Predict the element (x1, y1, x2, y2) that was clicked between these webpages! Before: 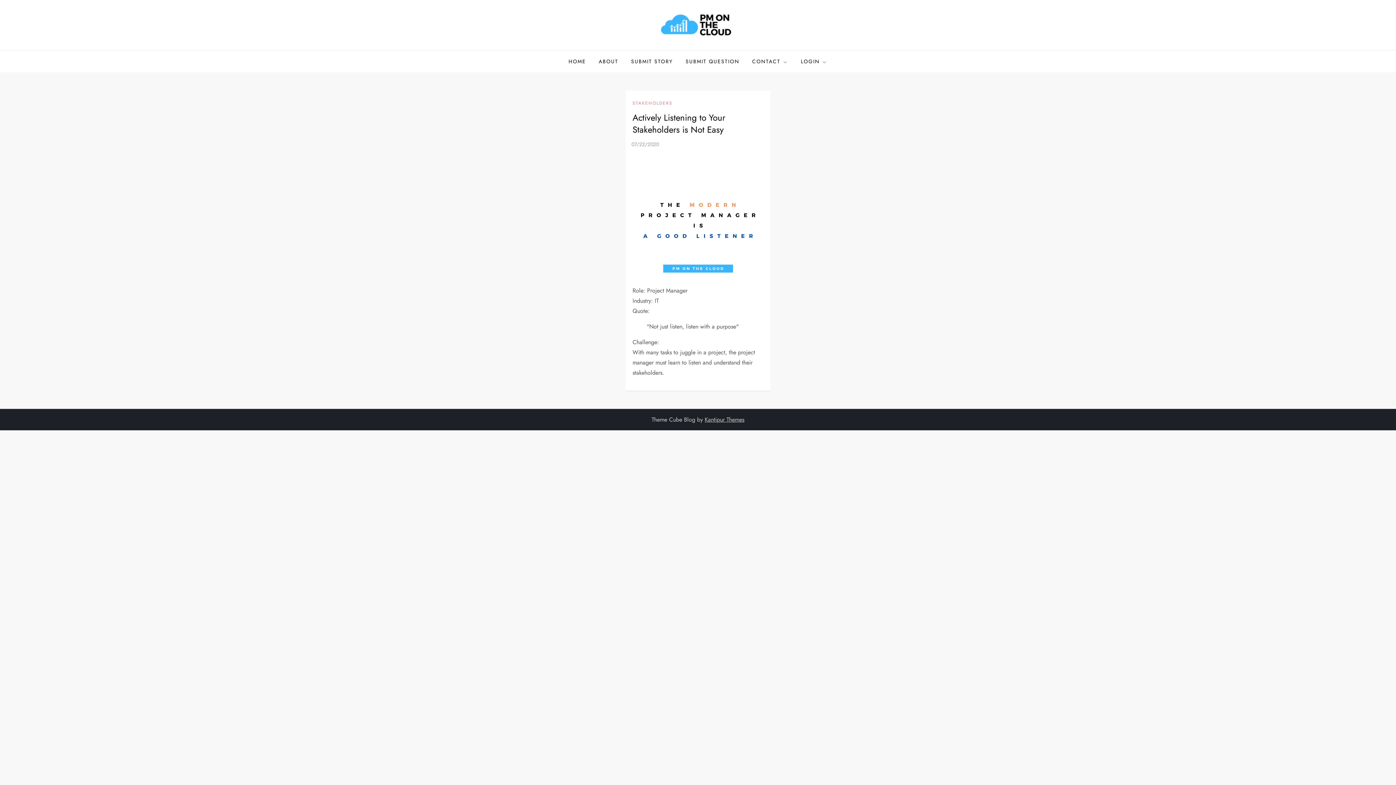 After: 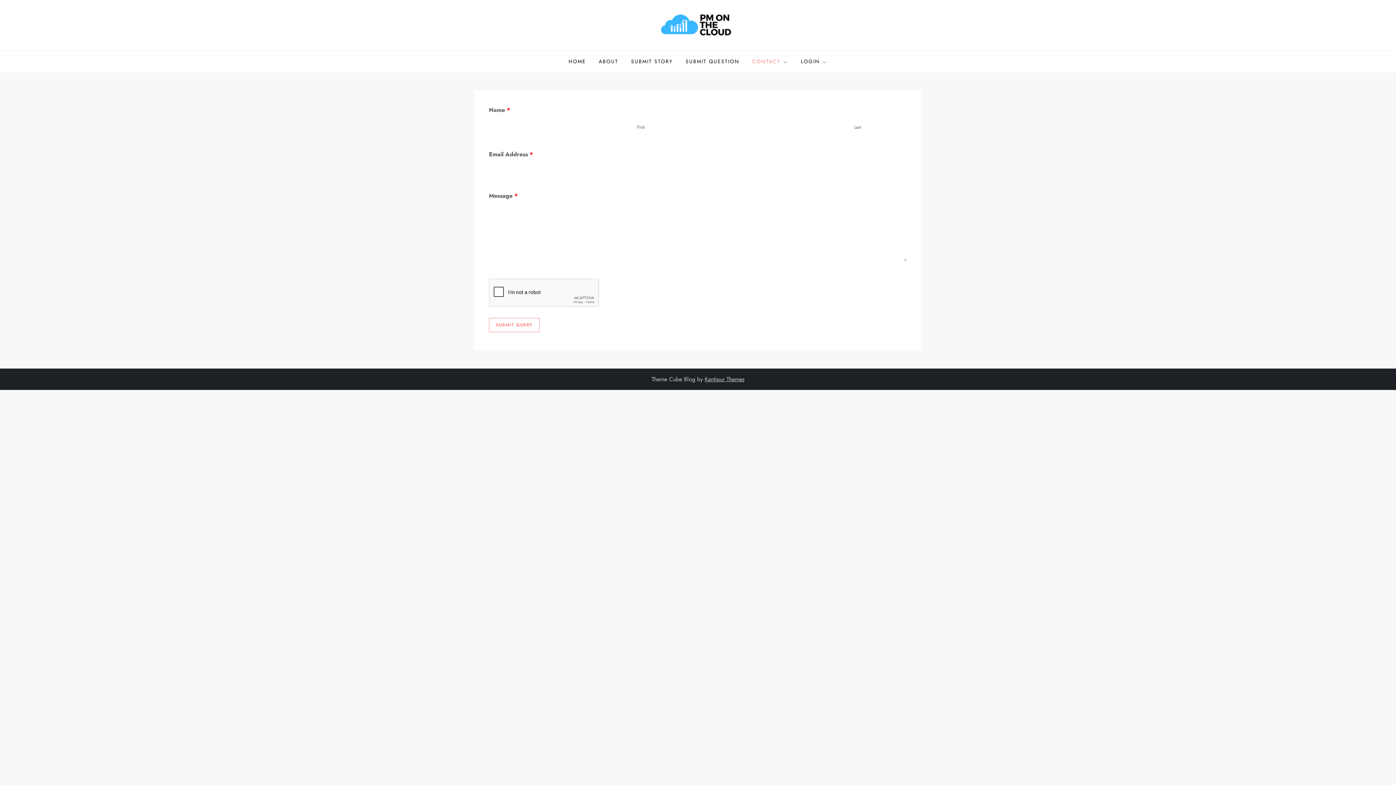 Action: label: CONTACT bbox: (746, 50, 793, 72)